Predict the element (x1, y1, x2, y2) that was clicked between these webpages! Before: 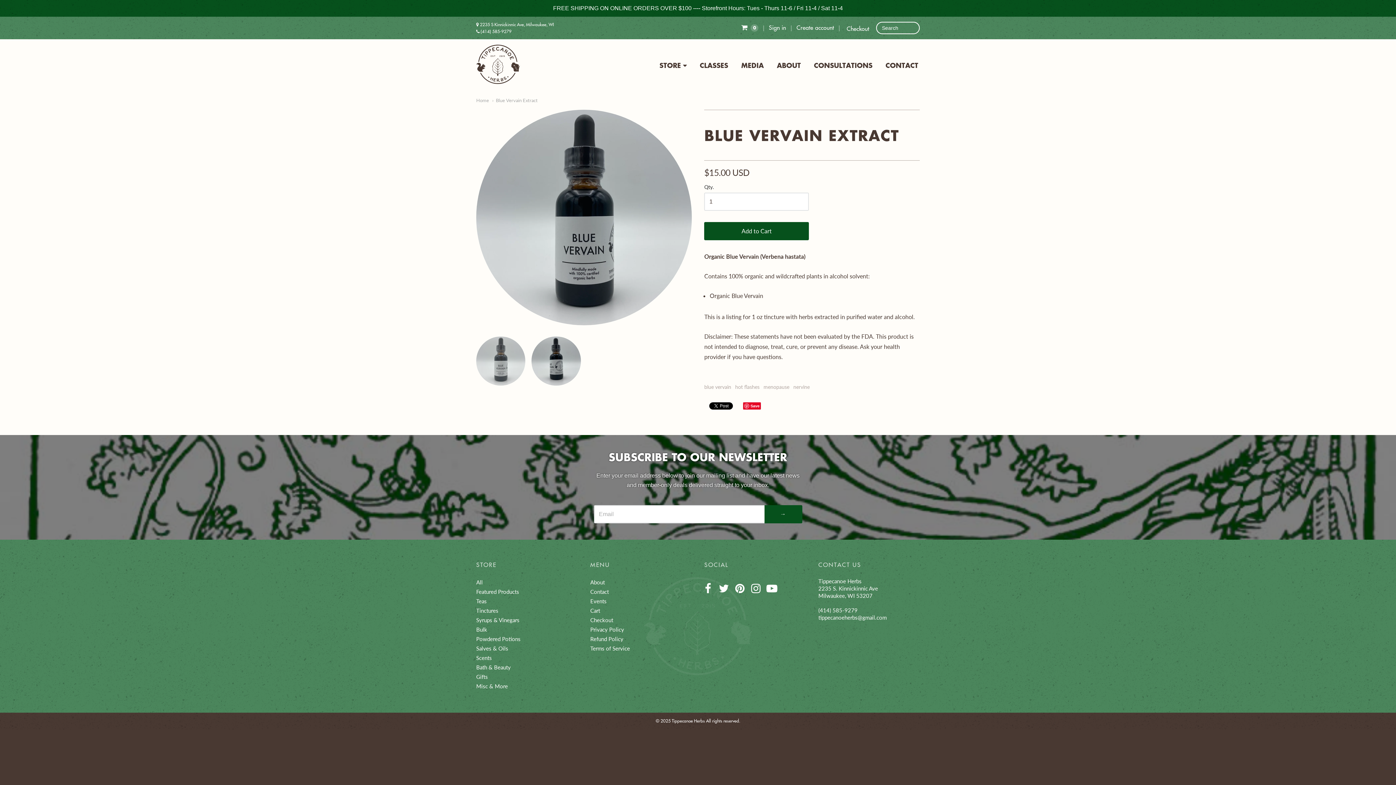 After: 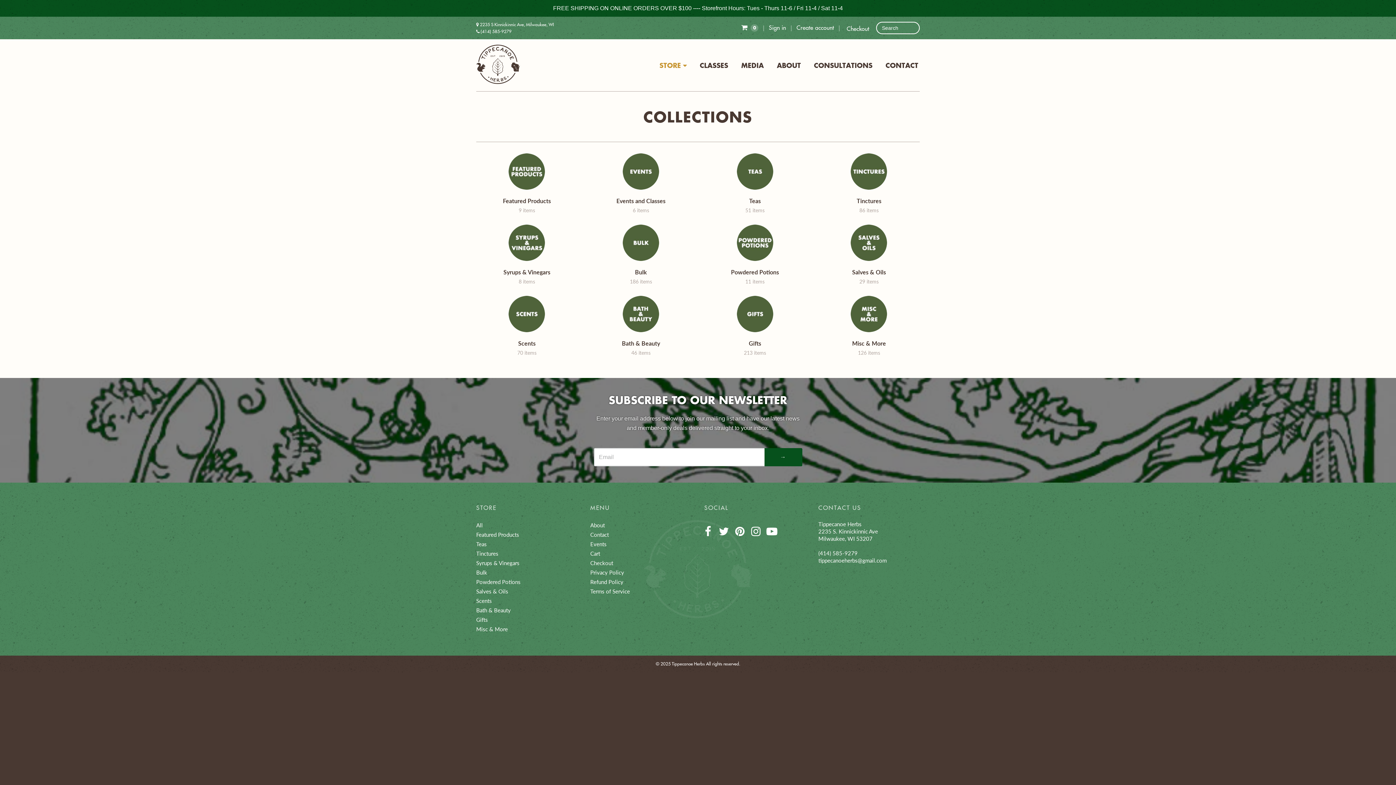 Action: label: STORE bbox: (653, 55, 692, 74)